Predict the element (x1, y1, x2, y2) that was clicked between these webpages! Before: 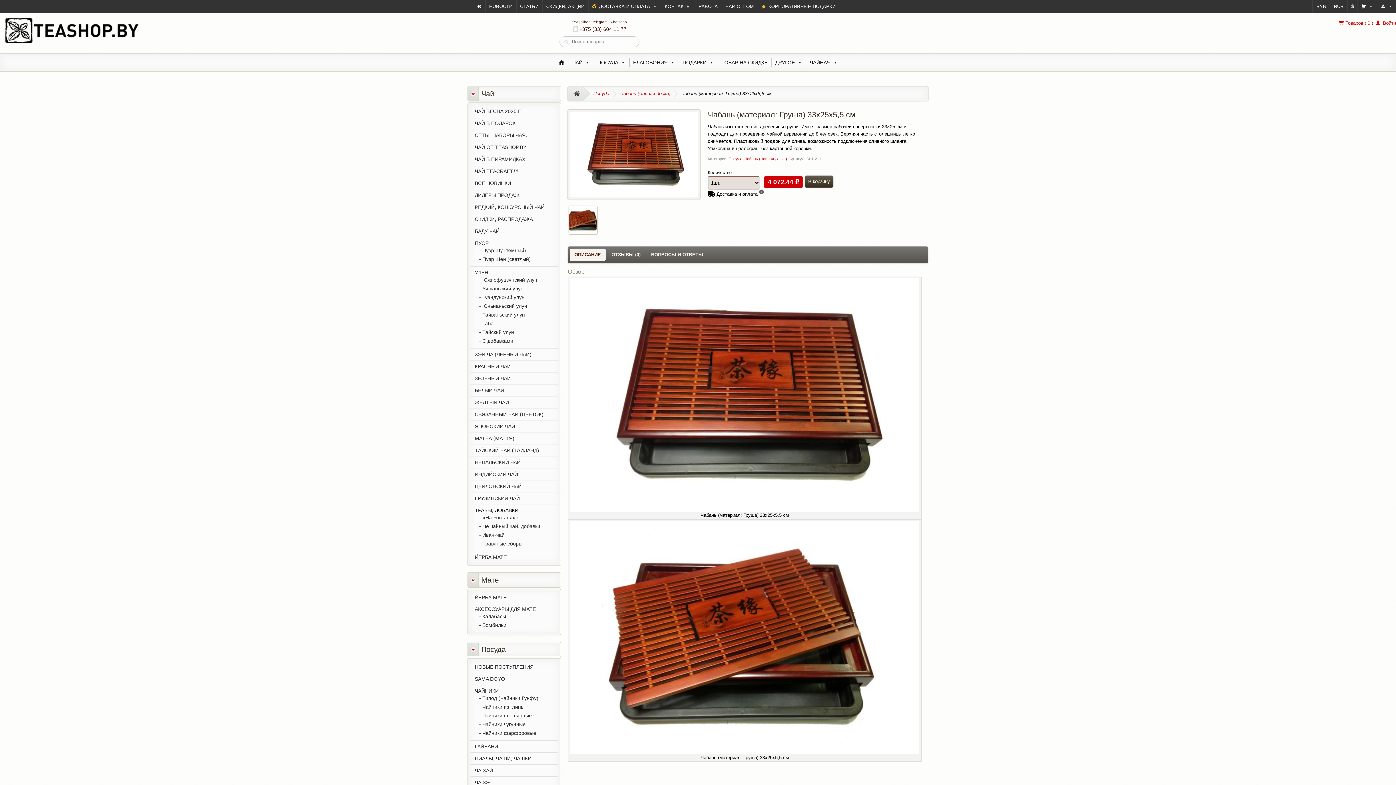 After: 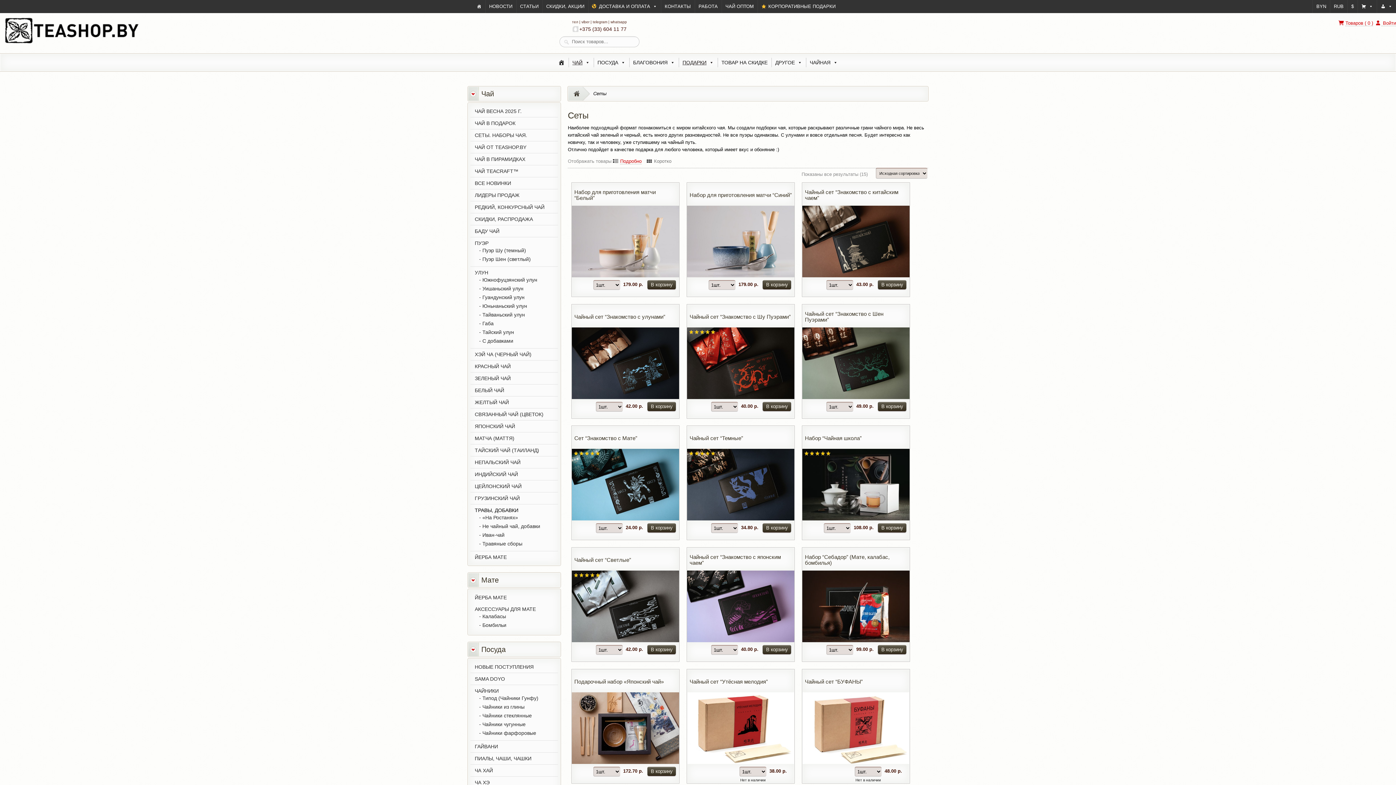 Action: label: СЕТЫ. НАБОРЫ ЧАЯ. bbox: (474, 132, 527, 138)